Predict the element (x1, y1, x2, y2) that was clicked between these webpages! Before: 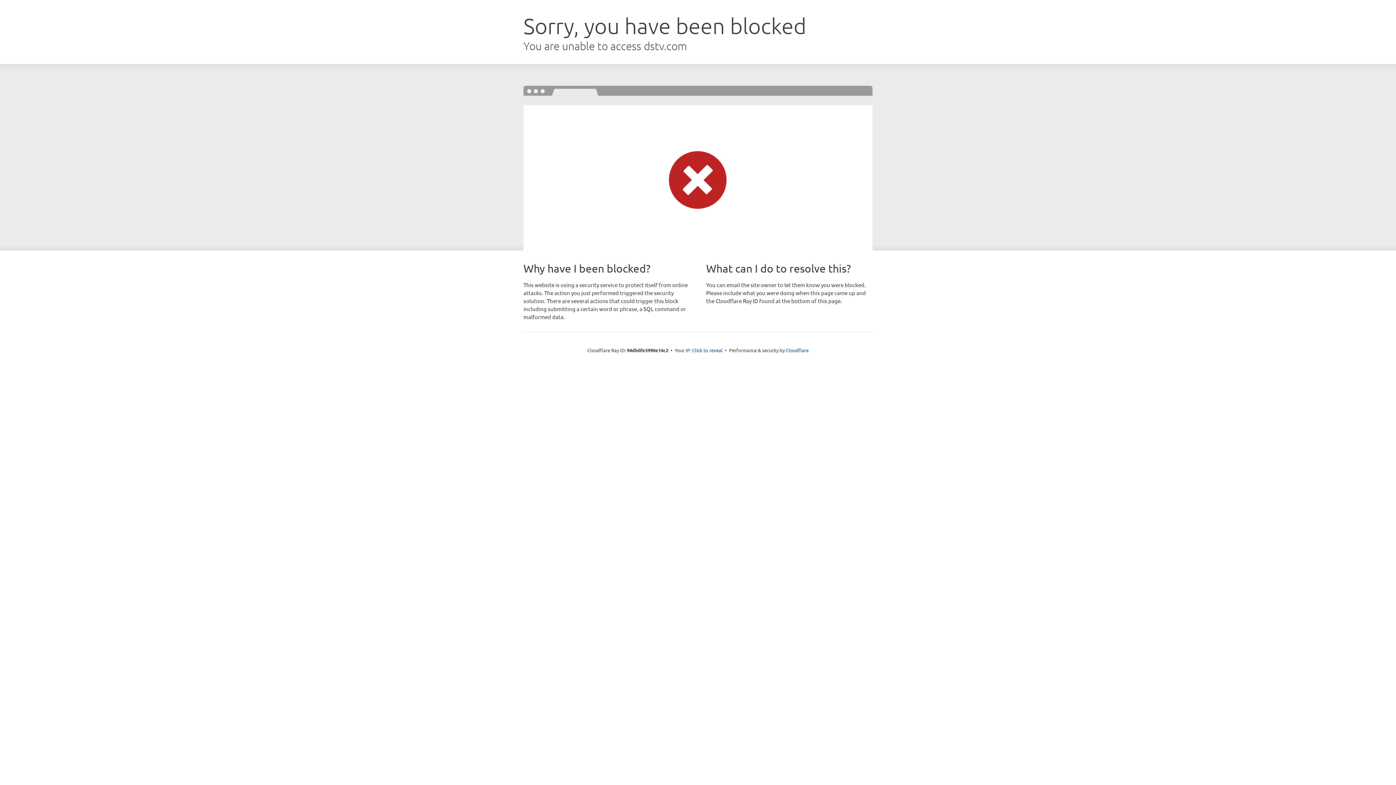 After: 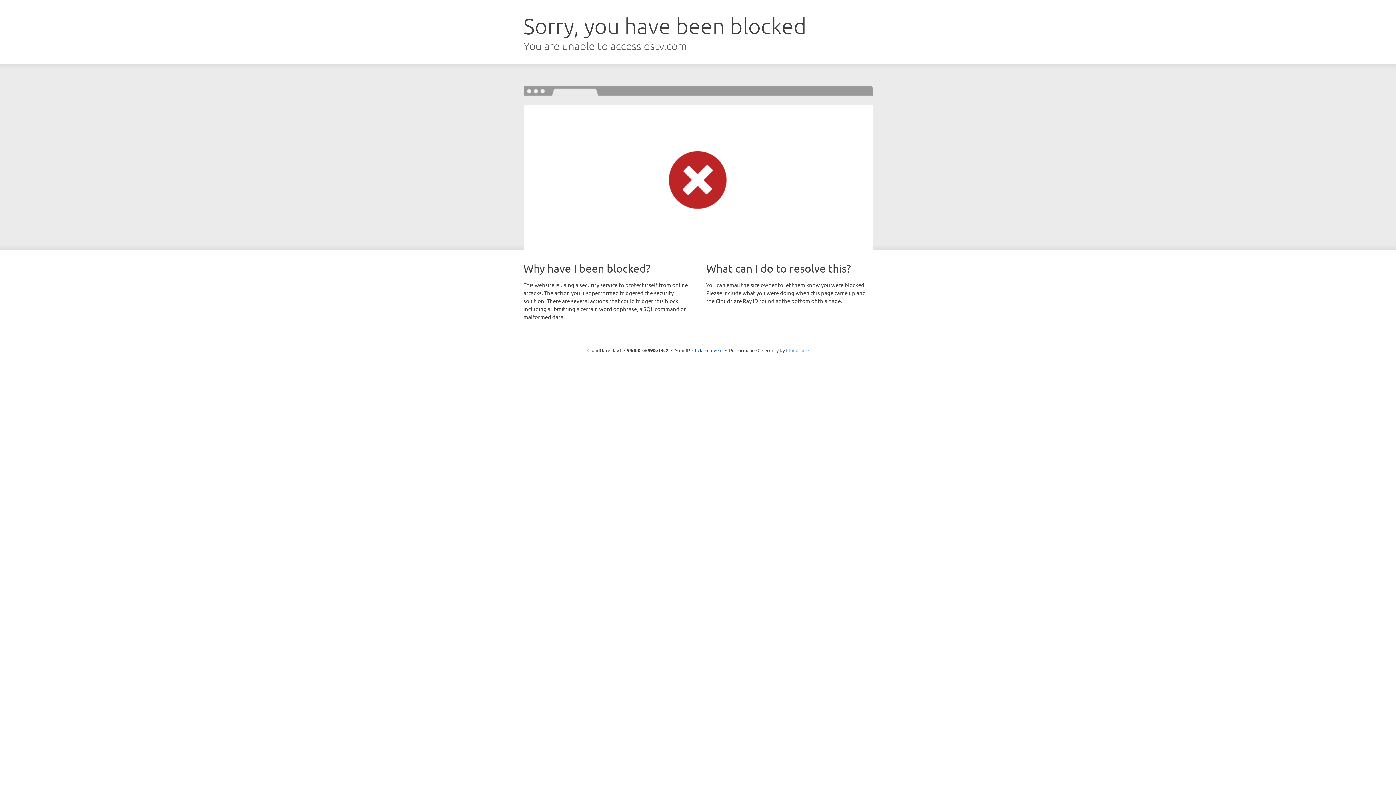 Action: label: Cloudflare bbox: (786, 347, 808, 353)